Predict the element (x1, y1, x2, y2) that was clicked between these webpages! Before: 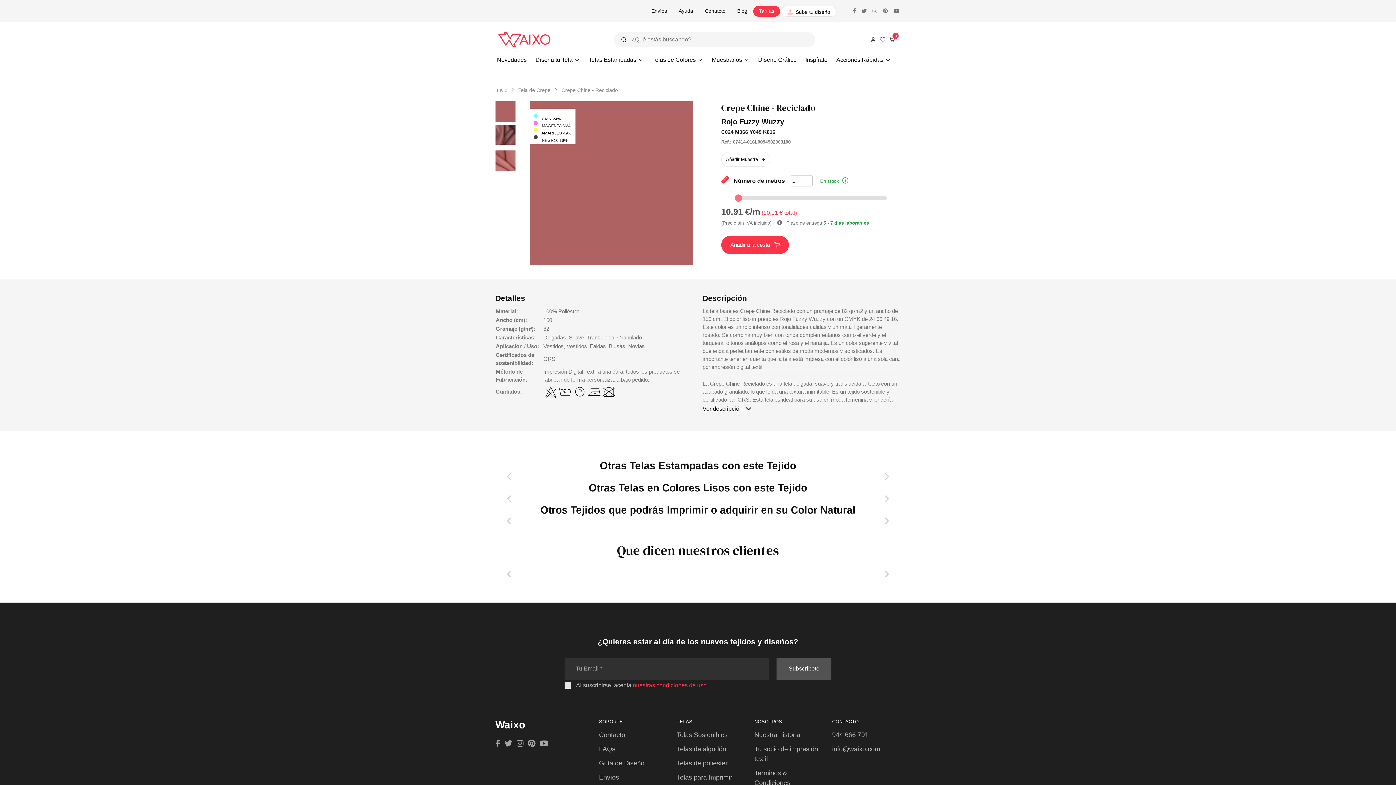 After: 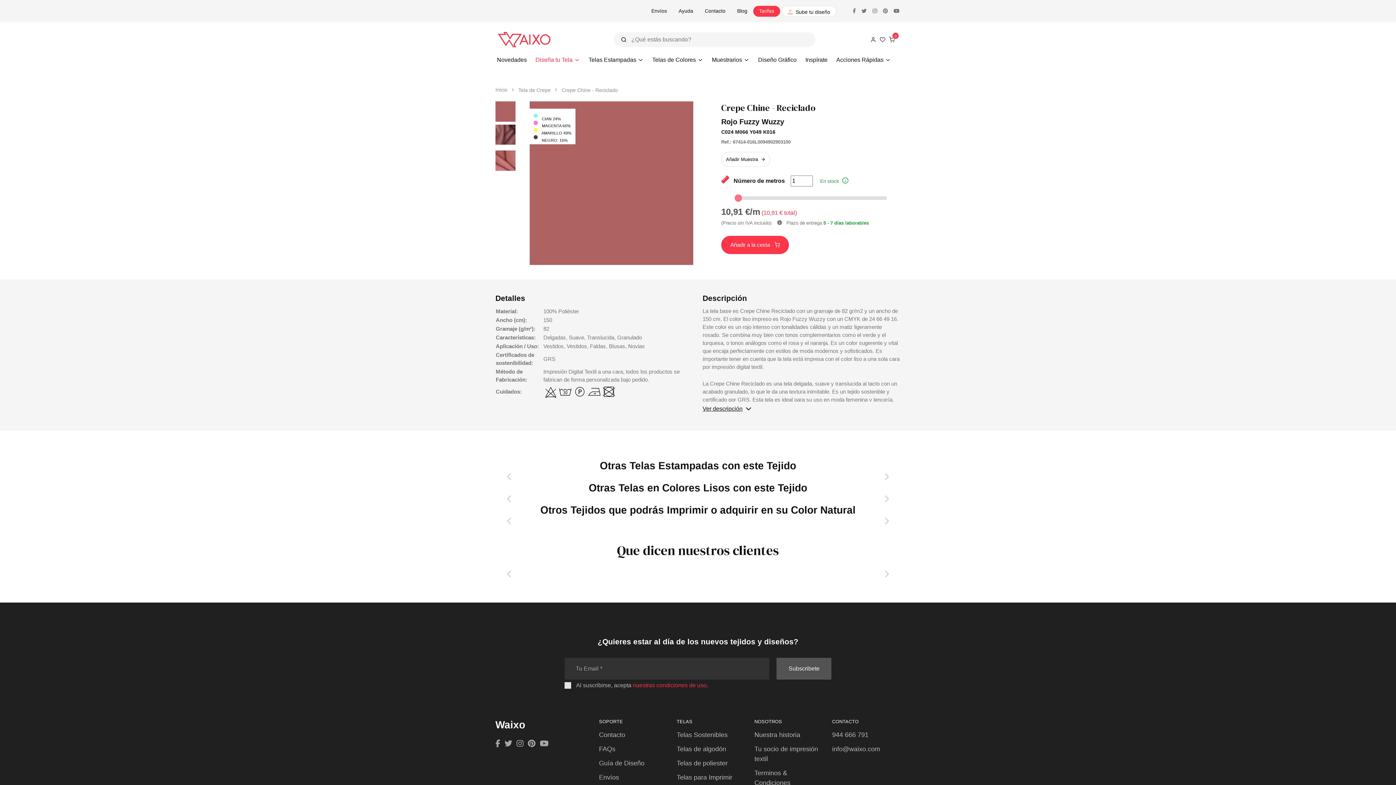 Action: bbox: (531, 49, 584, 70) label: Diseña tu Tela